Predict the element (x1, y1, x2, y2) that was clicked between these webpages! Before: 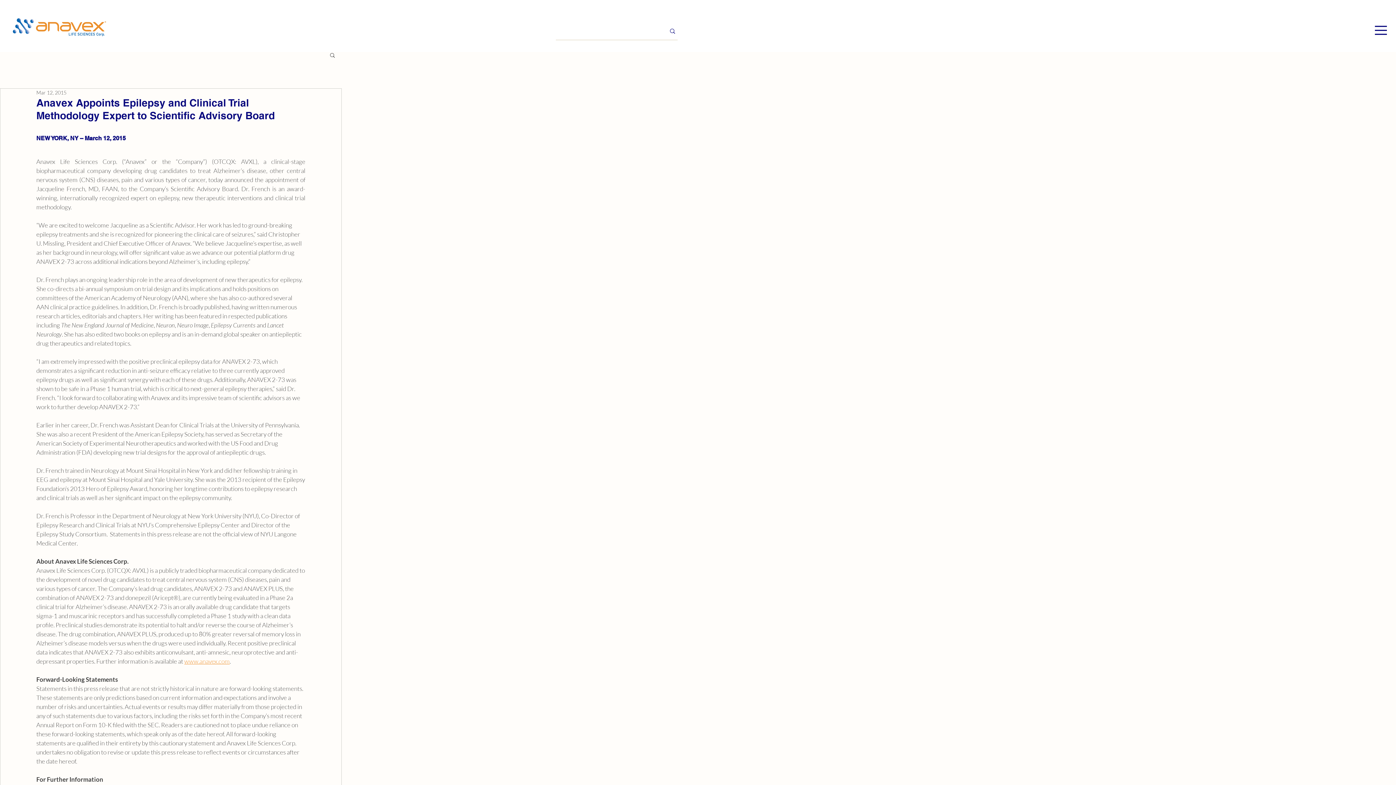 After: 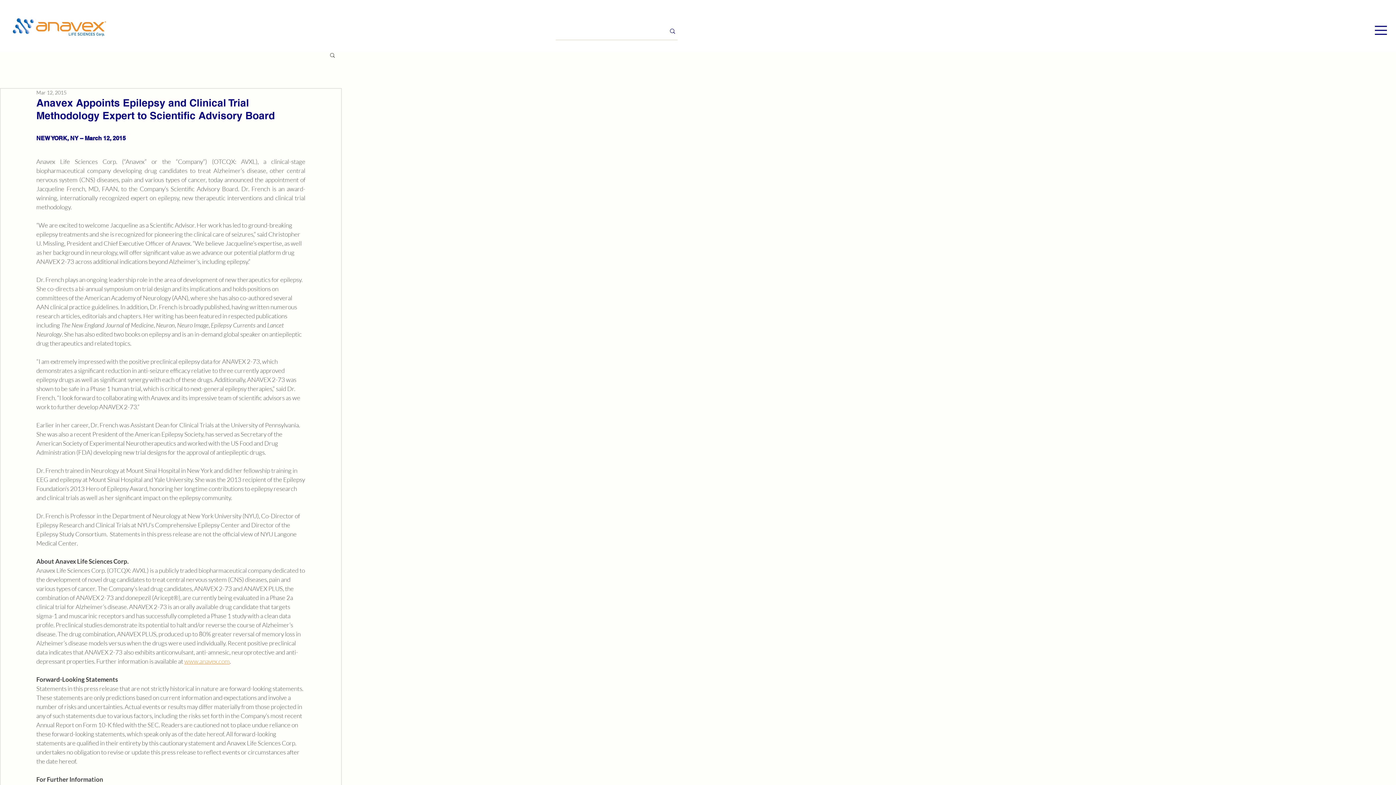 Action: bbox: (329, 52, 336, 57) label: Search